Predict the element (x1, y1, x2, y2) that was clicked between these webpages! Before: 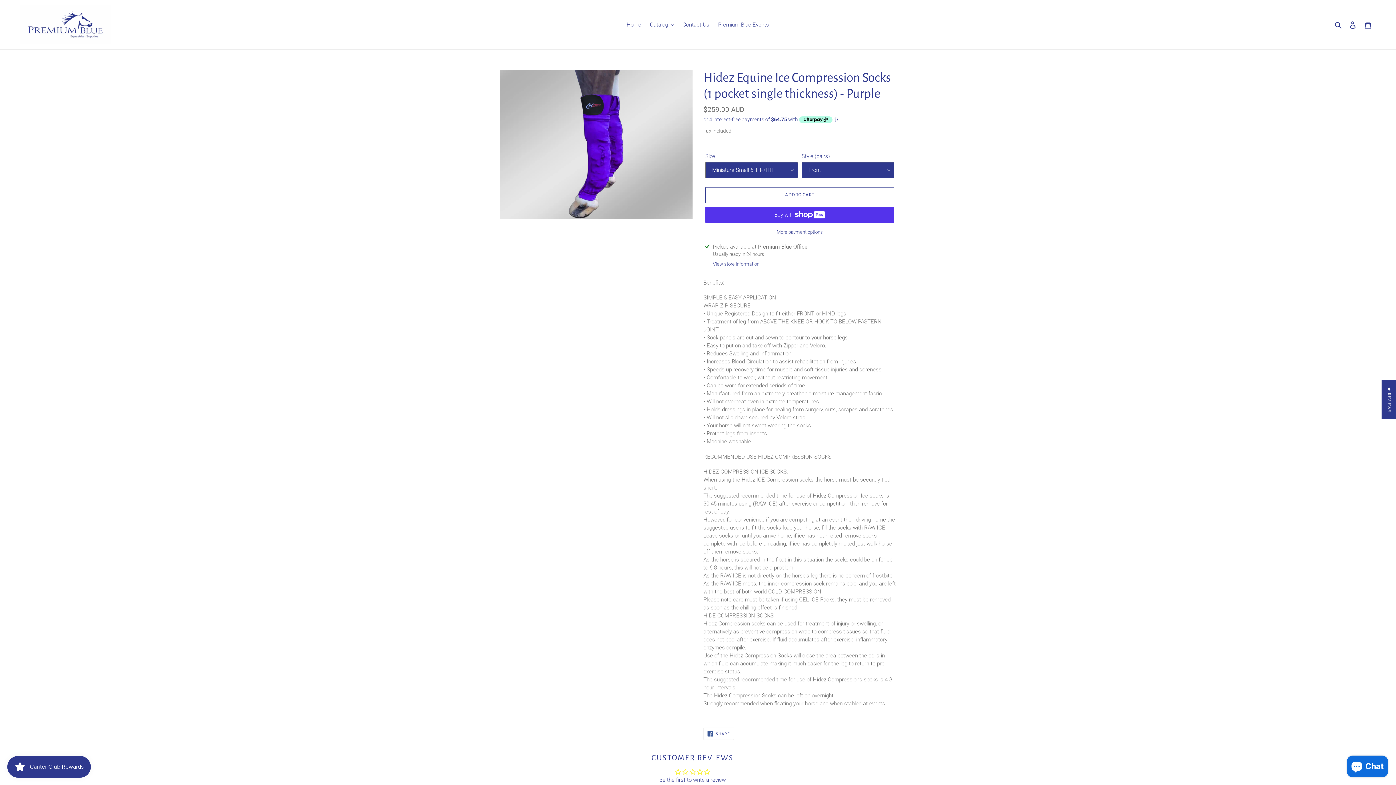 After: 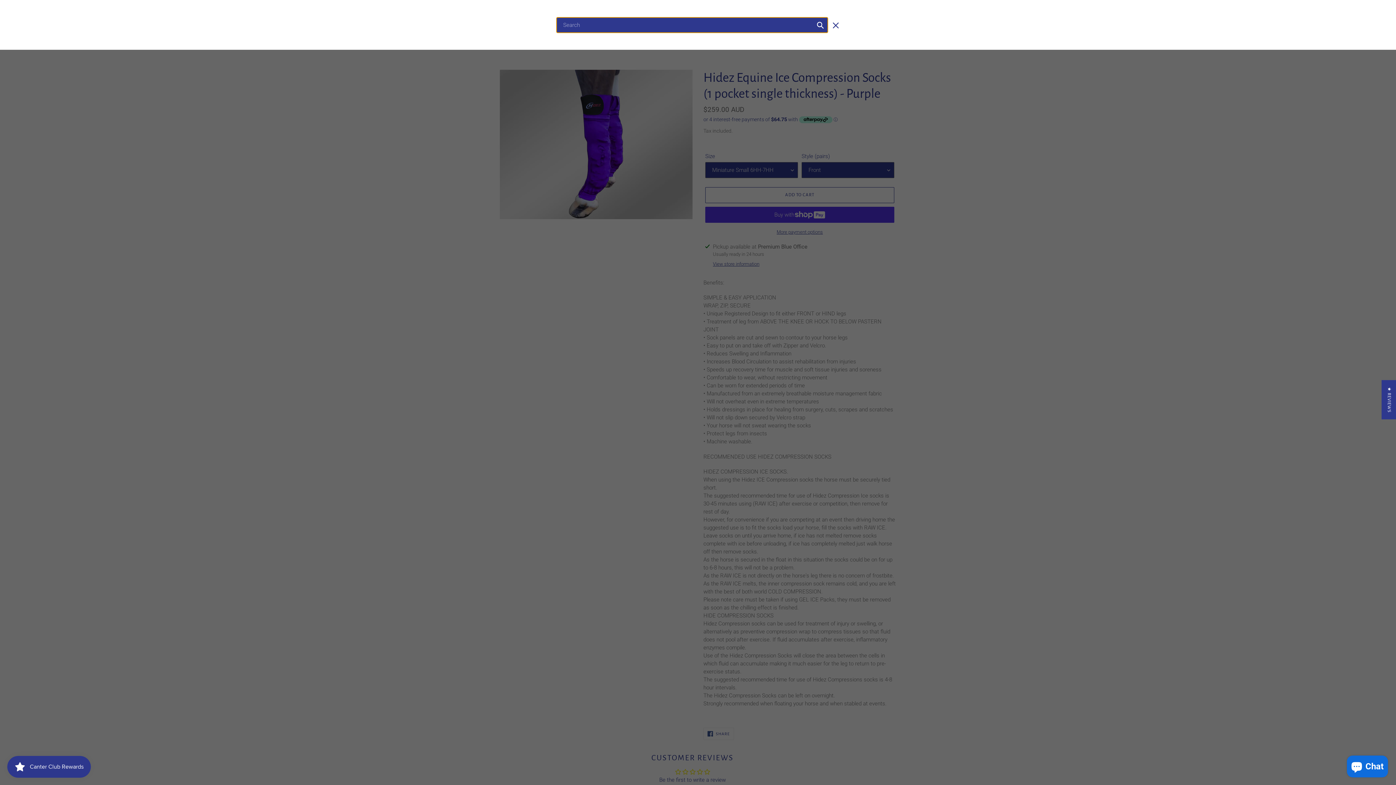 Action: label: Search bbox: (1332, 20, 1345, 29)